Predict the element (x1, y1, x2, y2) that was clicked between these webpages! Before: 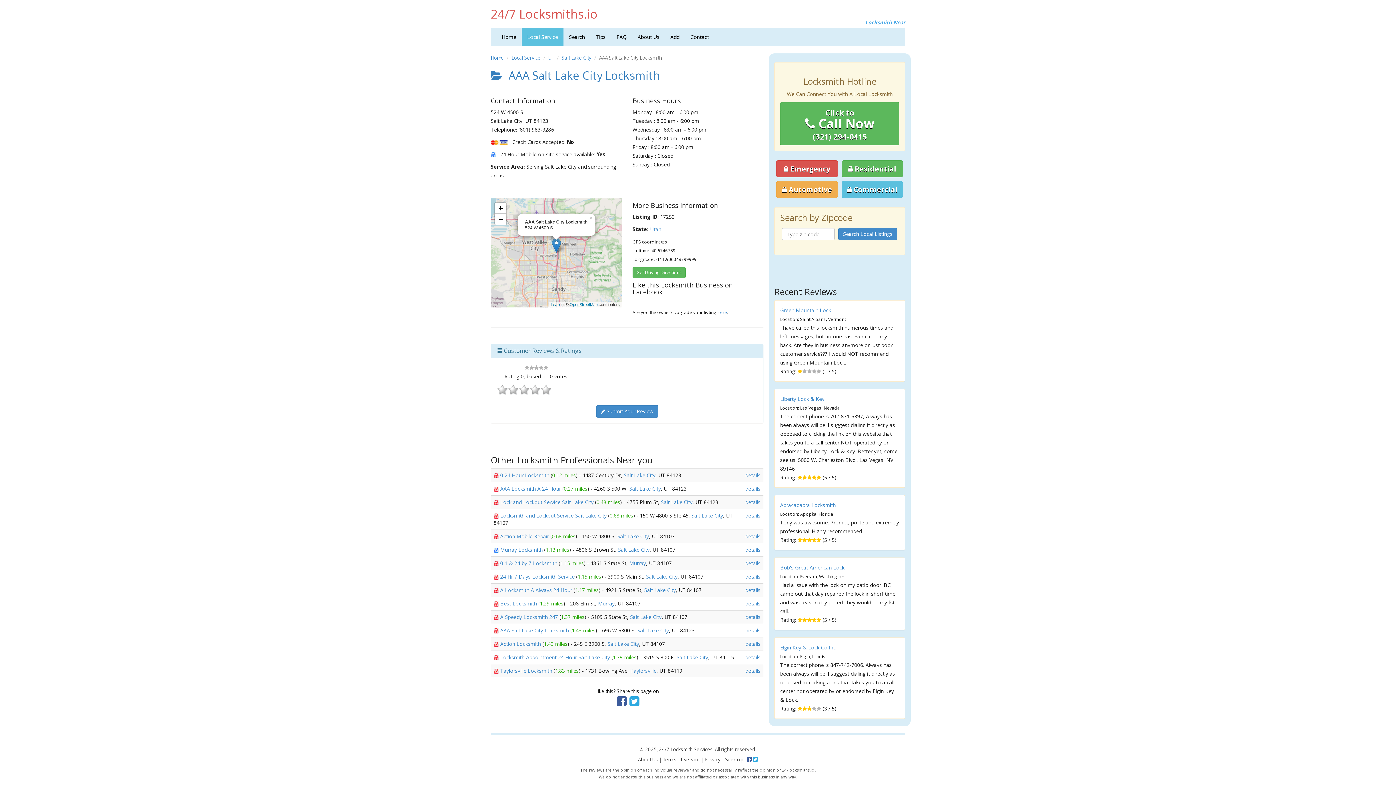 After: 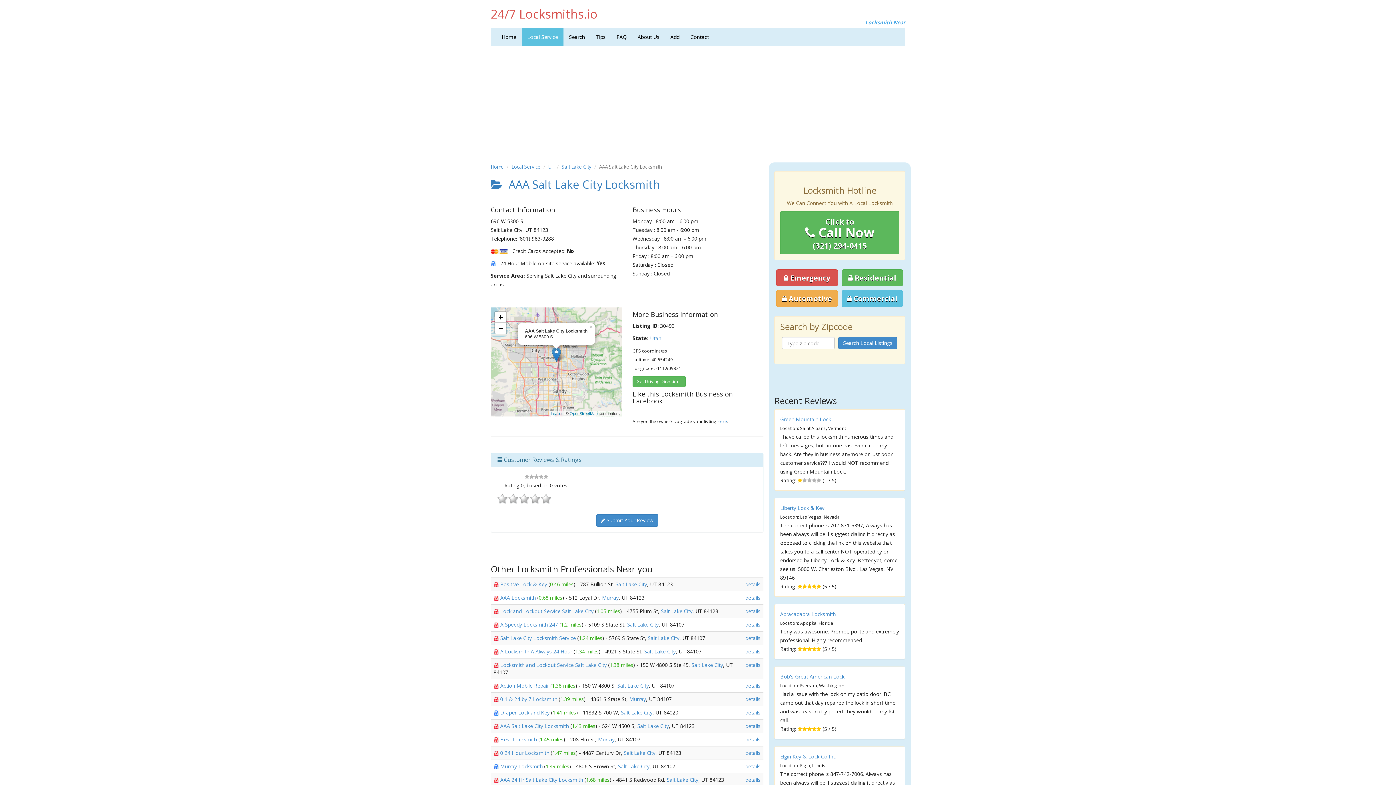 Action: bbox: (500, 627, 570, 634) label: AAA Salt Lake City Locksmith 